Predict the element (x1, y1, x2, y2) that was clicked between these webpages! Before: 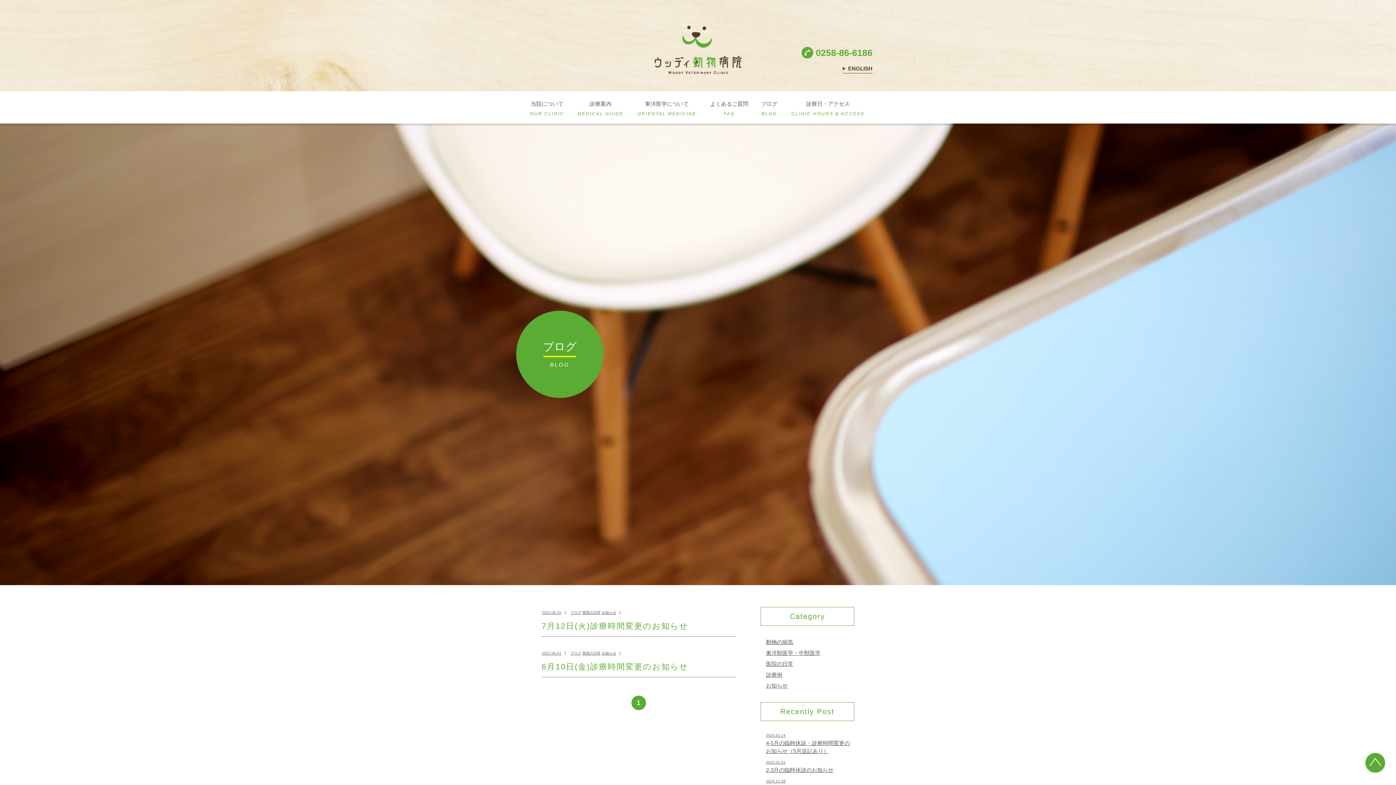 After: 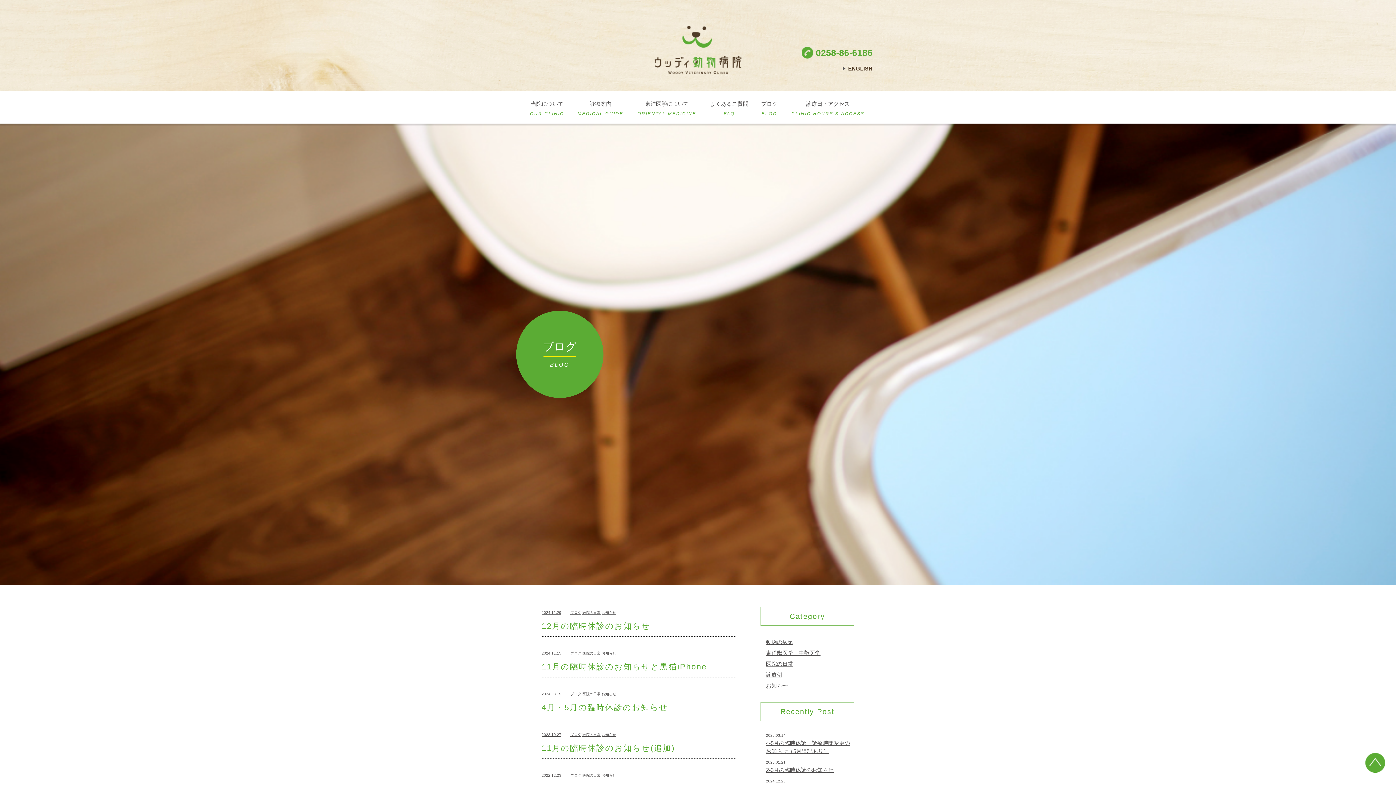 Action: label: 医院の日常 bbox: (766, 661, 793, 667)